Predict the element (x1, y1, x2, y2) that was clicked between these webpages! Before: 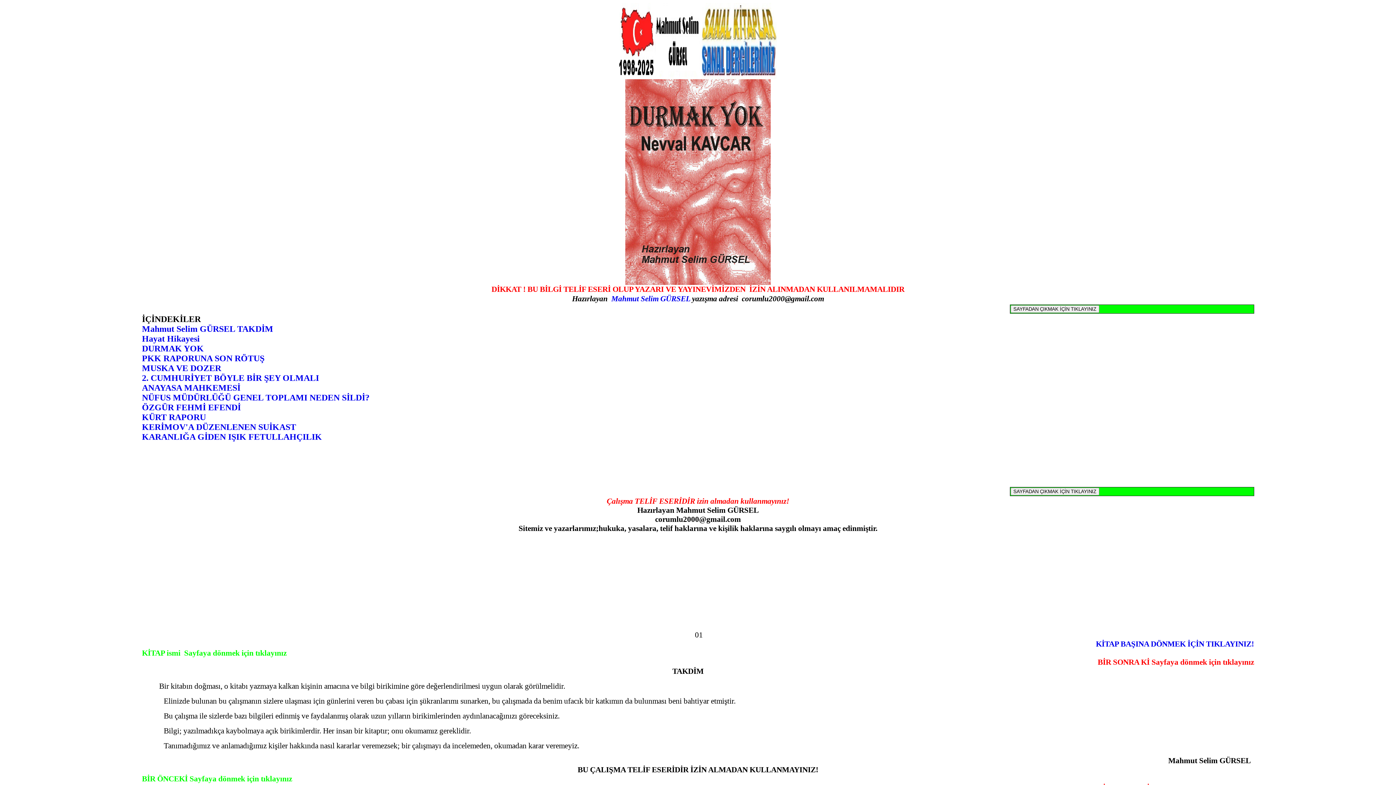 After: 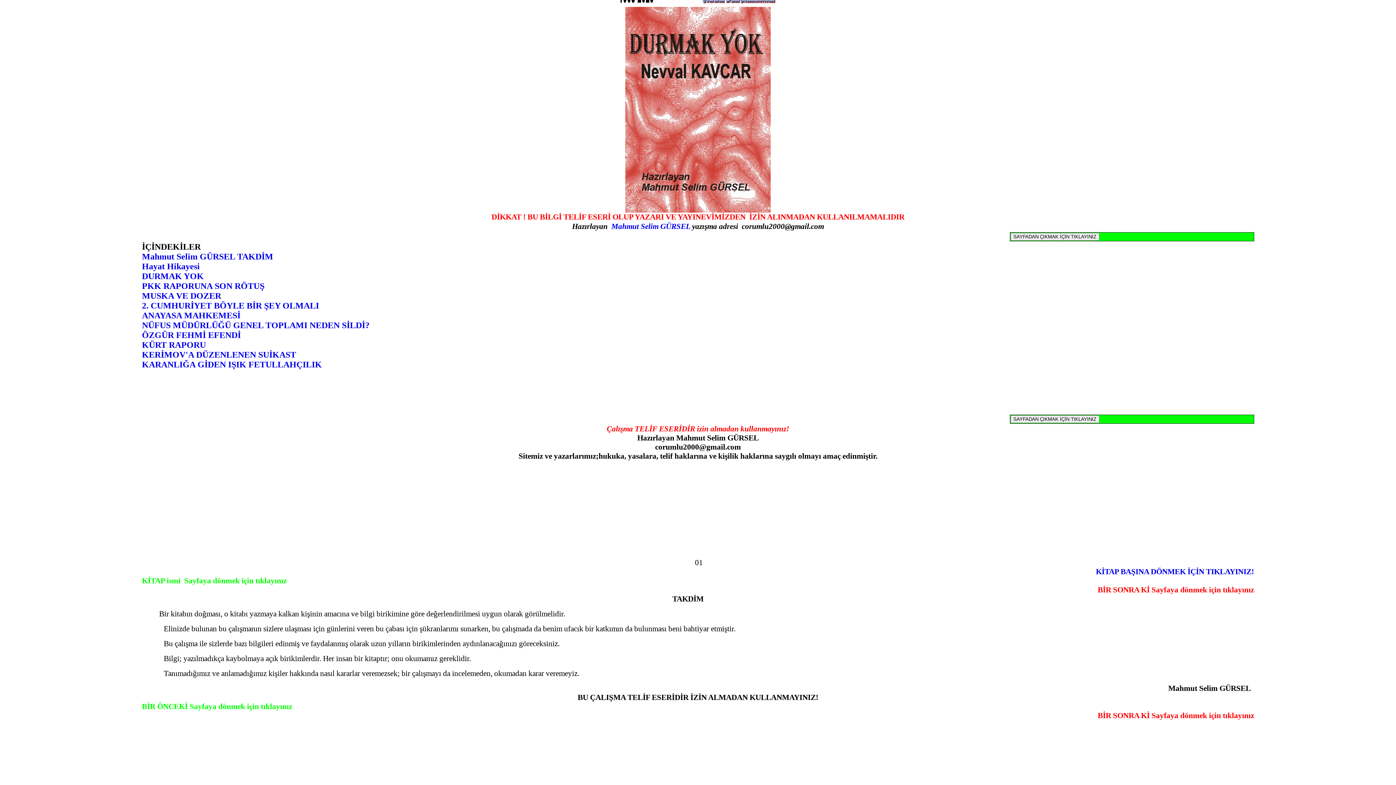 Action: label: KİTAP BAŞINA DÖNMEK İÇİN TIKLAYINIZ! bbox: (1096, 640, 1254, 648)